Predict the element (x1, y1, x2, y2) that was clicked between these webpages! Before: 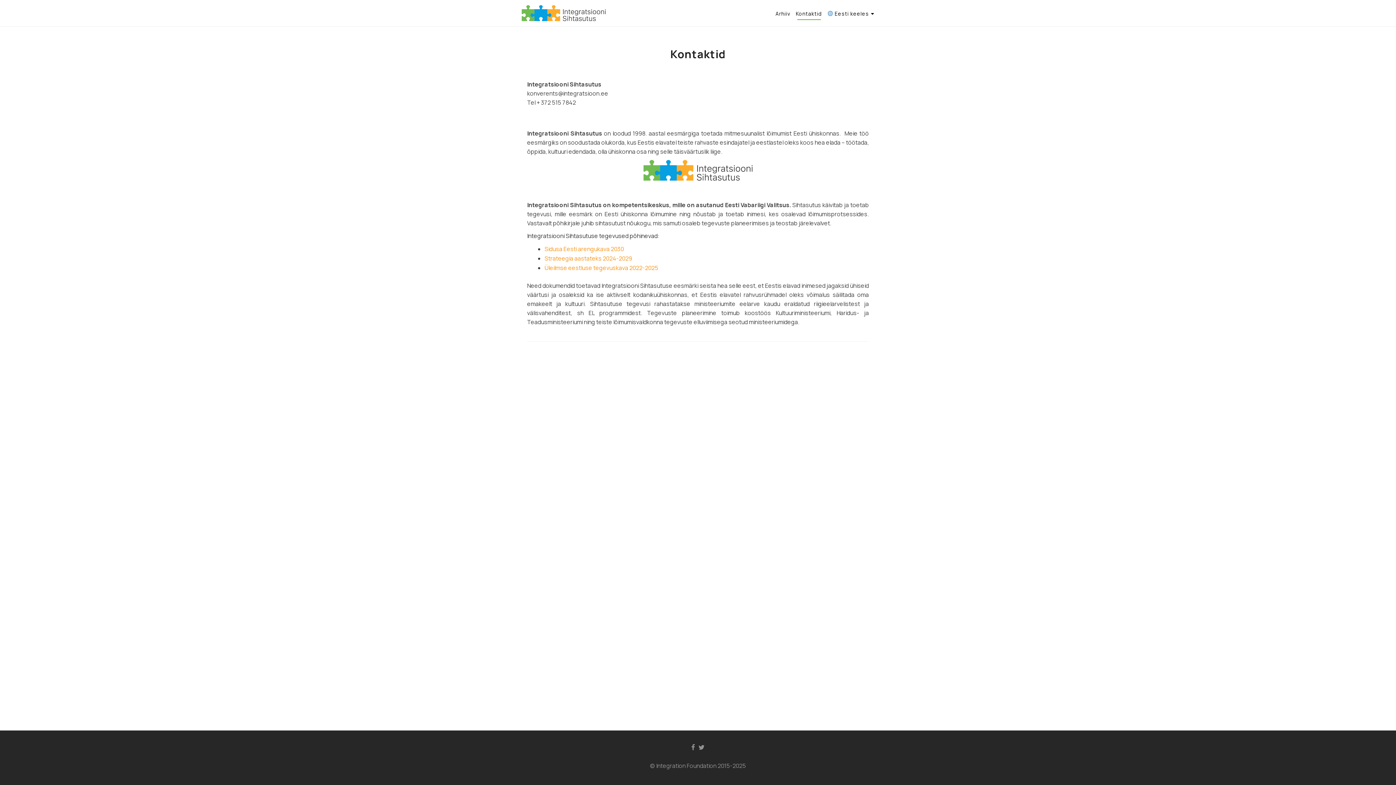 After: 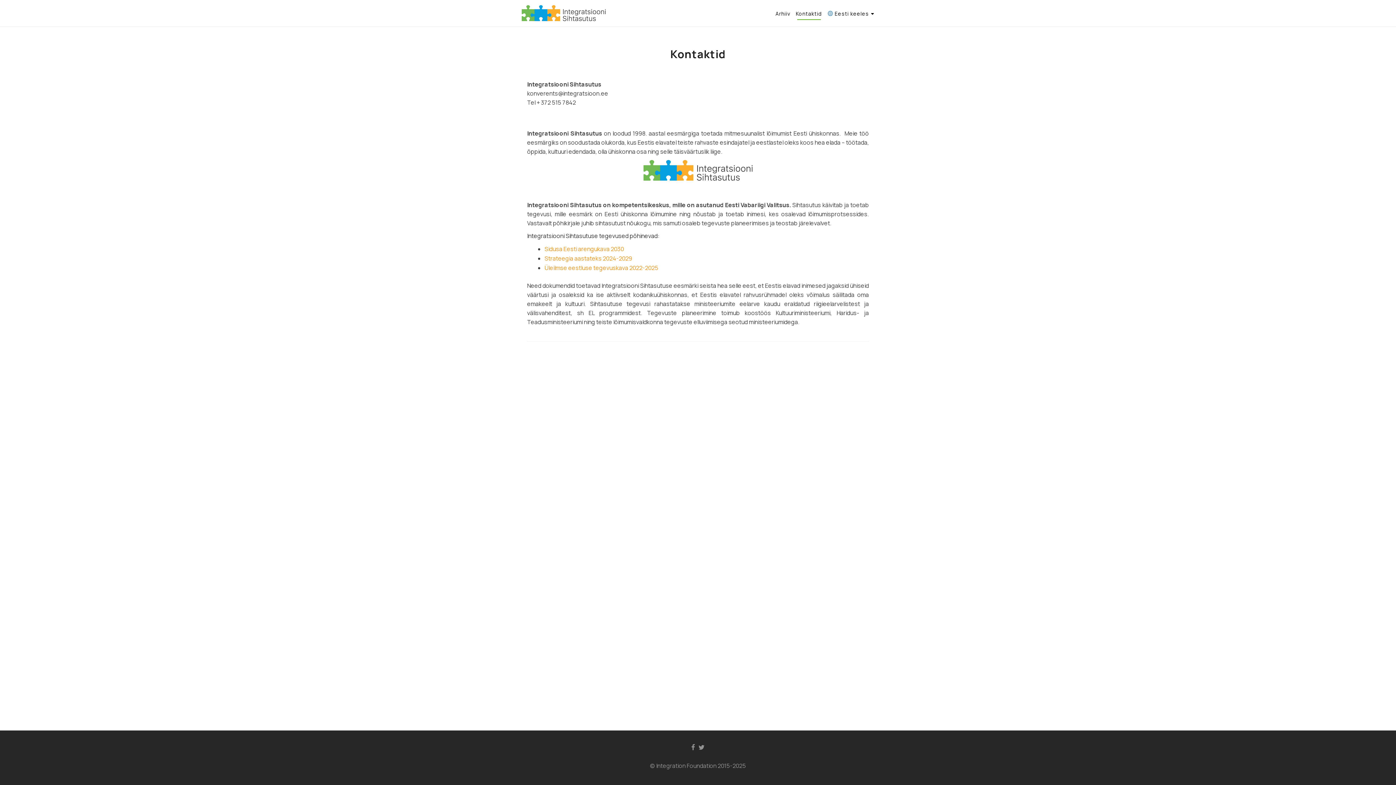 Action: label: Strateegia aastateks 2024-2029 bbox: (544, 254, 632, 262)